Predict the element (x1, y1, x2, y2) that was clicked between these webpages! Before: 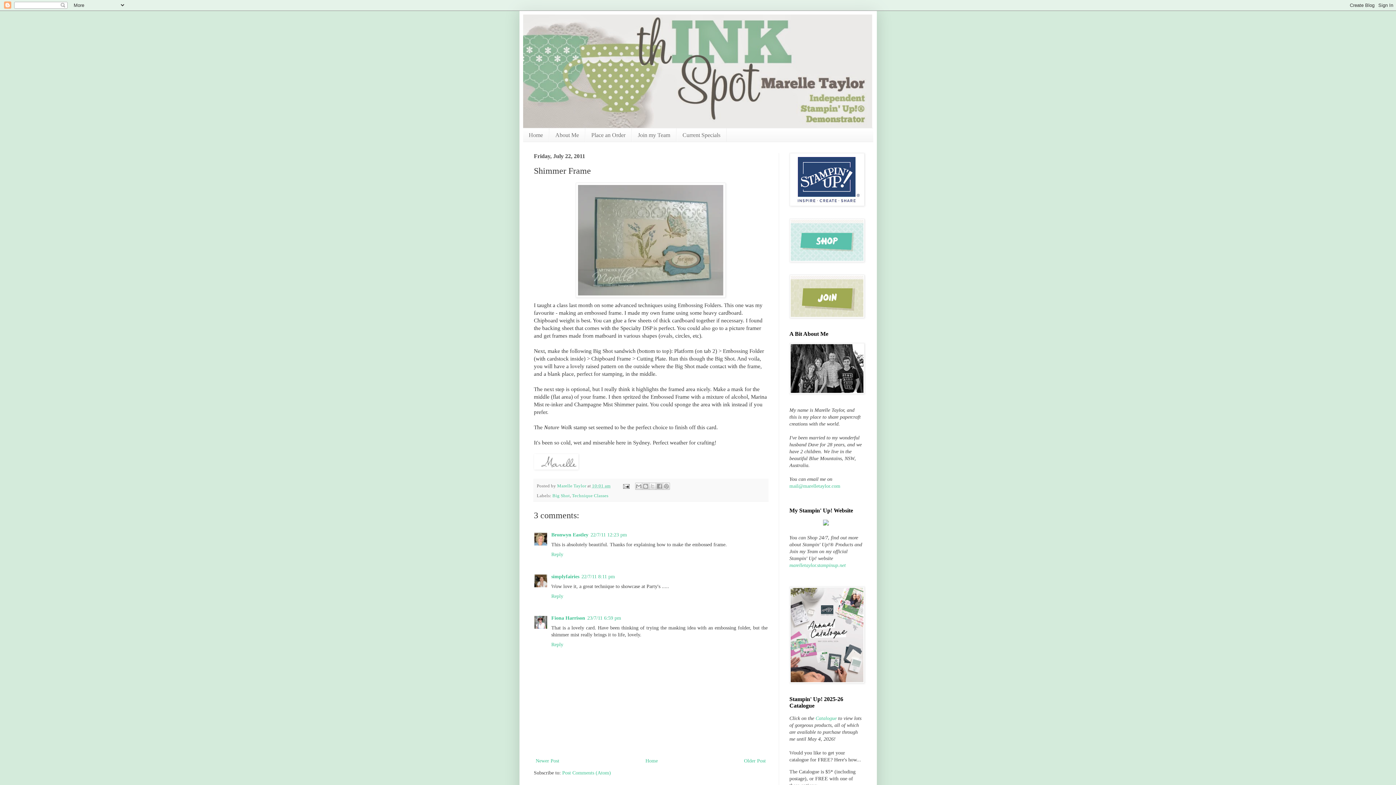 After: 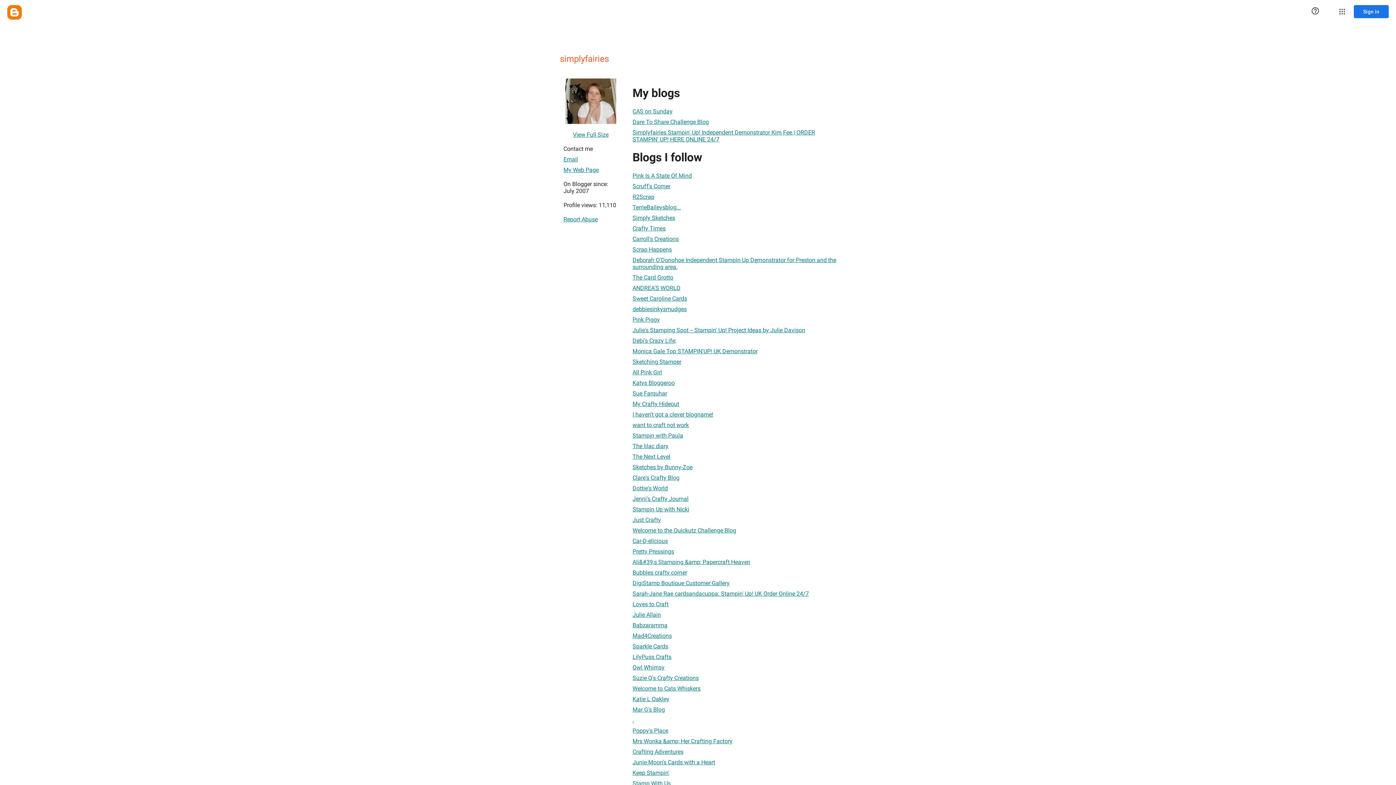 Action: bbox: (551, 574, 579, 579) label: simplyfairies